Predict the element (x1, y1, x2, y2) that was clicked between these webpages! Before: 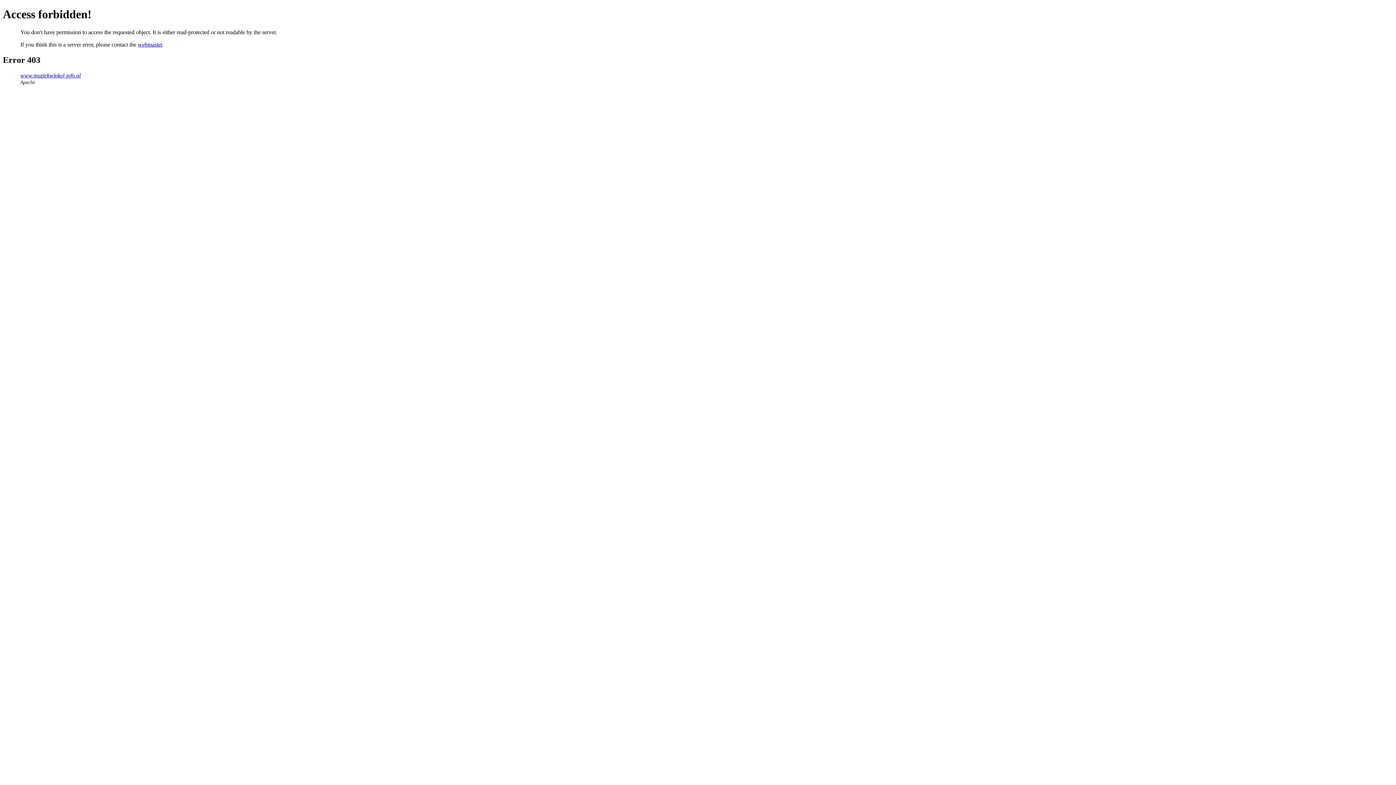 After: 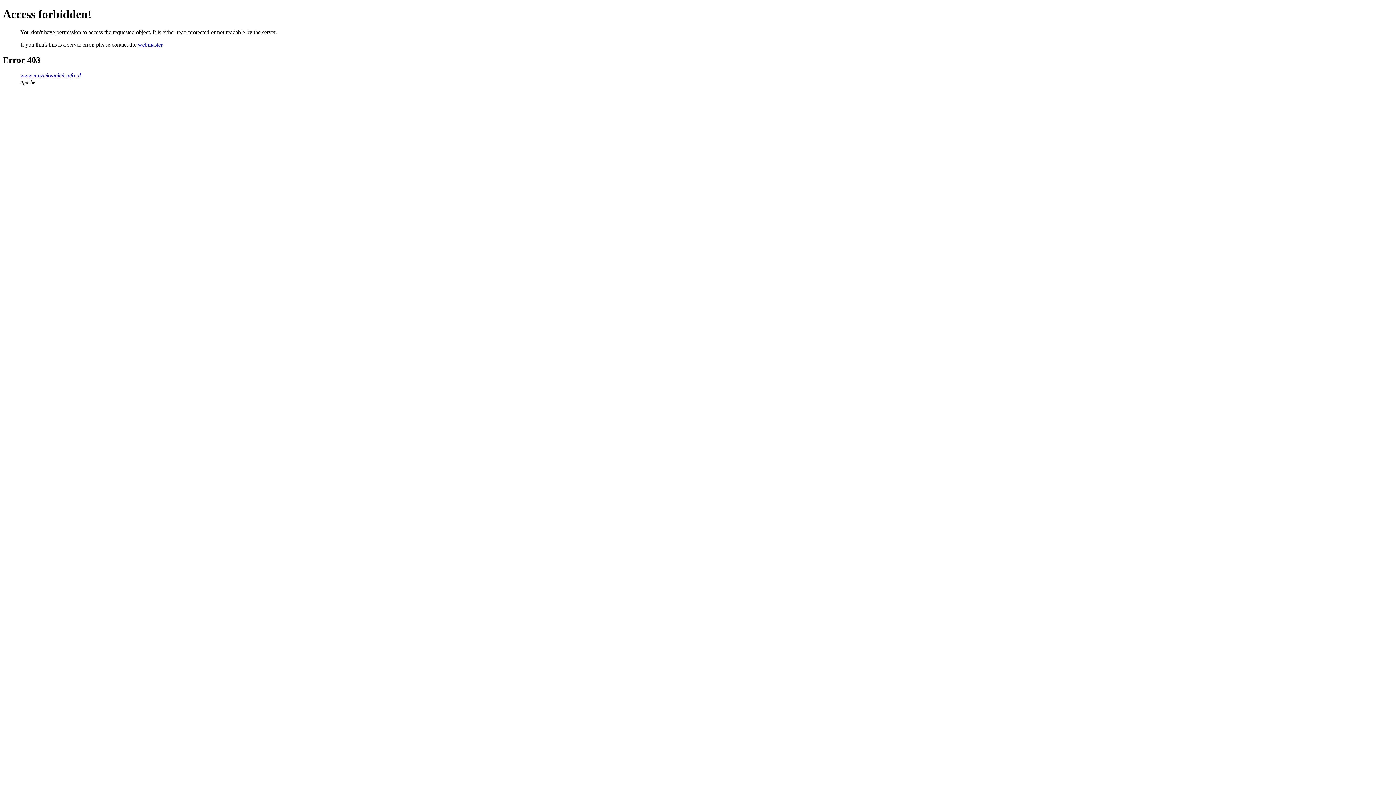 Action: bbox: (137, 41, 162, 47) label: webmaster